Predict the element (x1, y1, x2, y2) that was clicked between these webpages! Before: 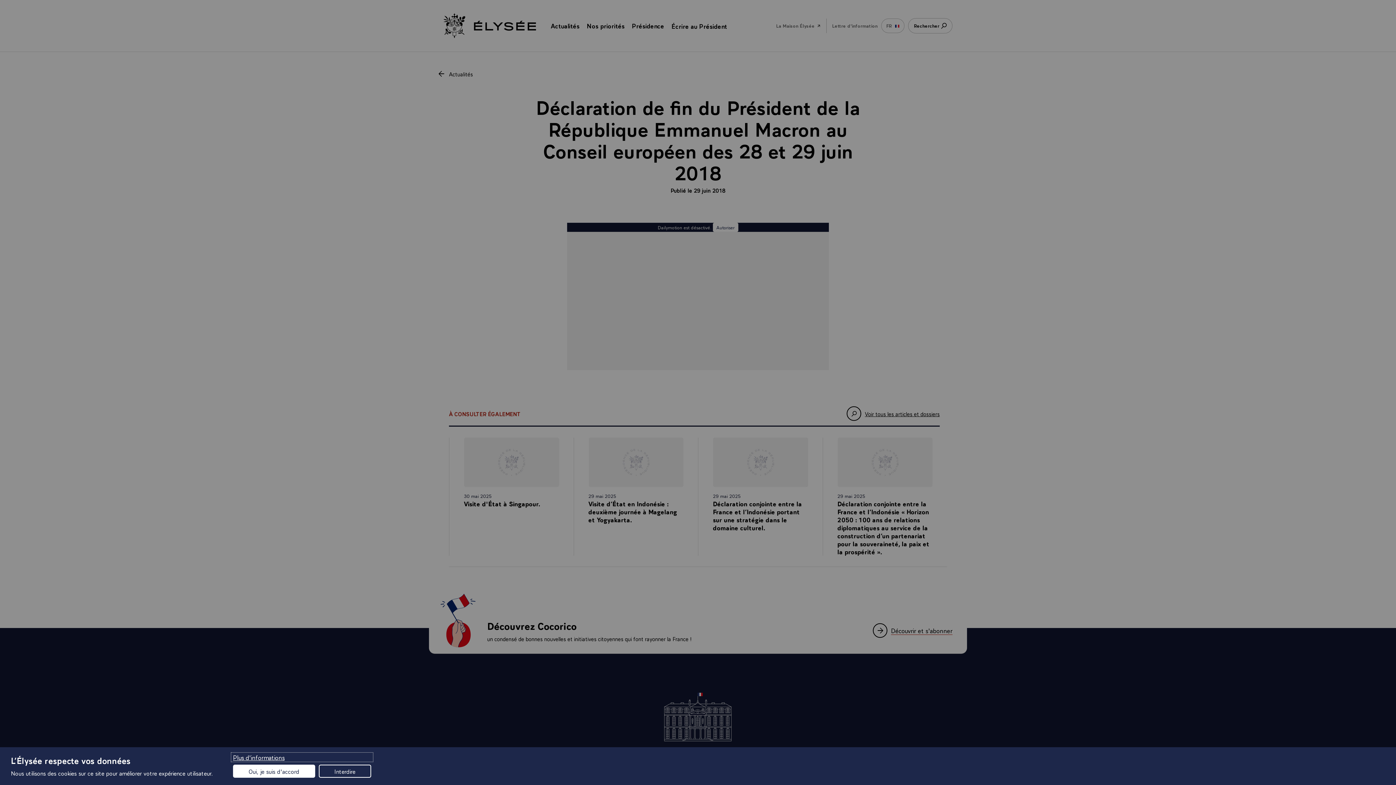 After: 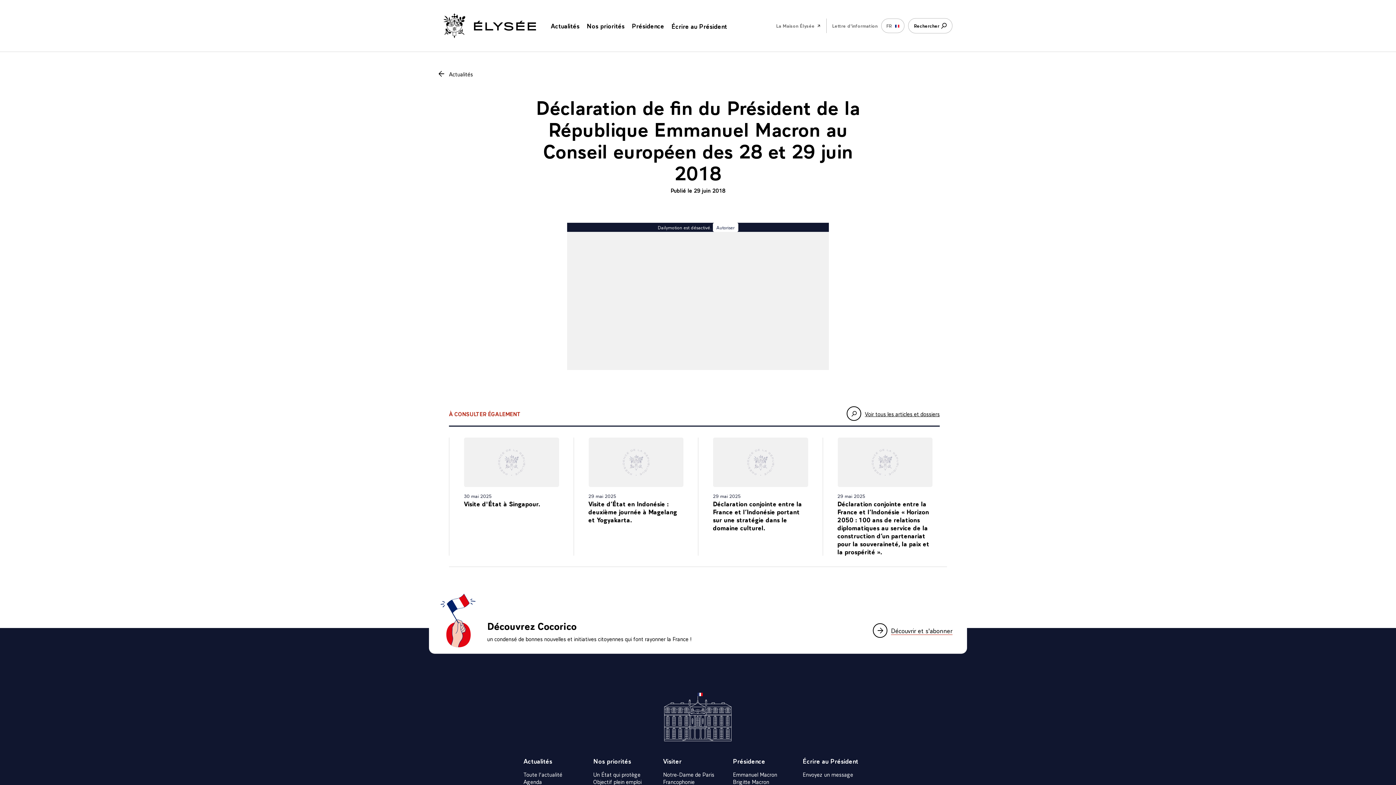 Action: bbox: (318, 765, 371, 778) label: Interdire